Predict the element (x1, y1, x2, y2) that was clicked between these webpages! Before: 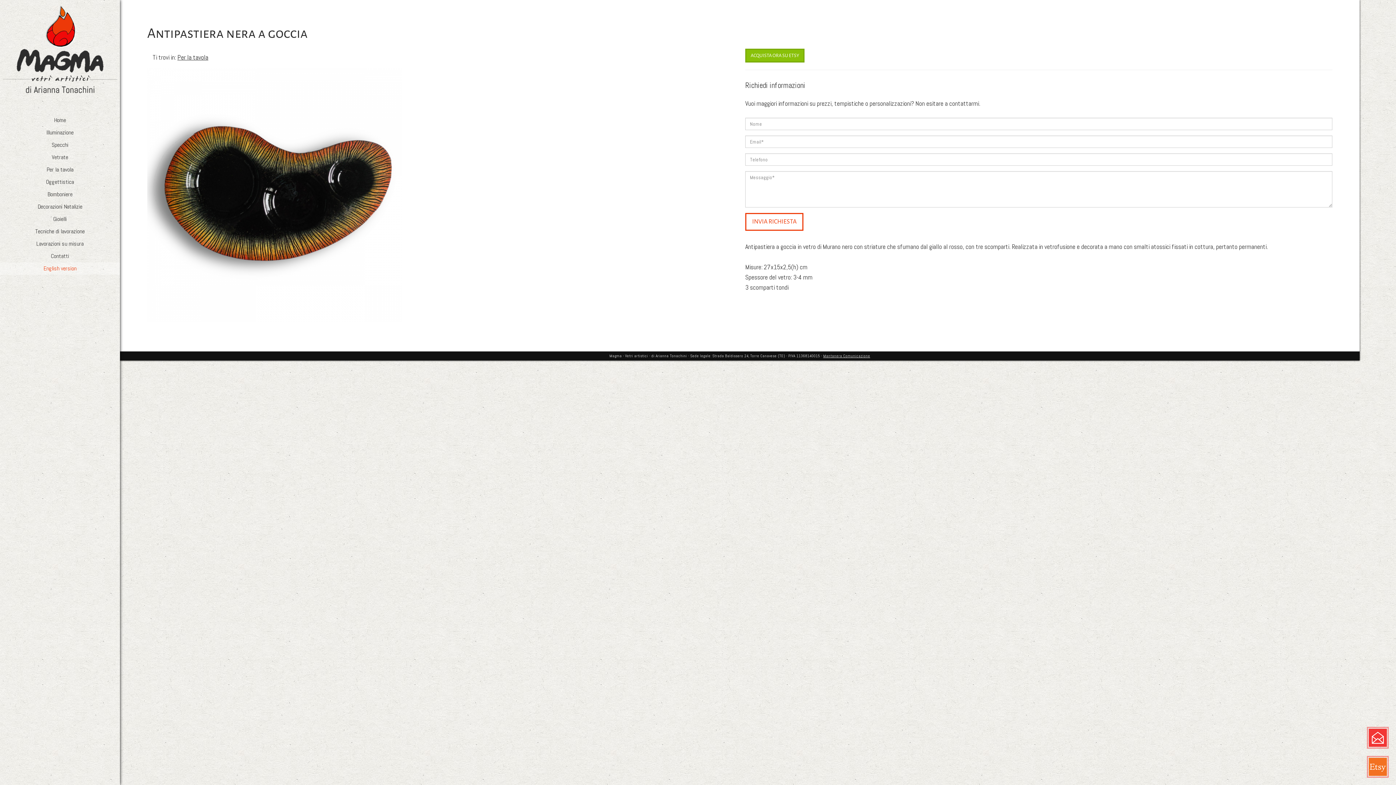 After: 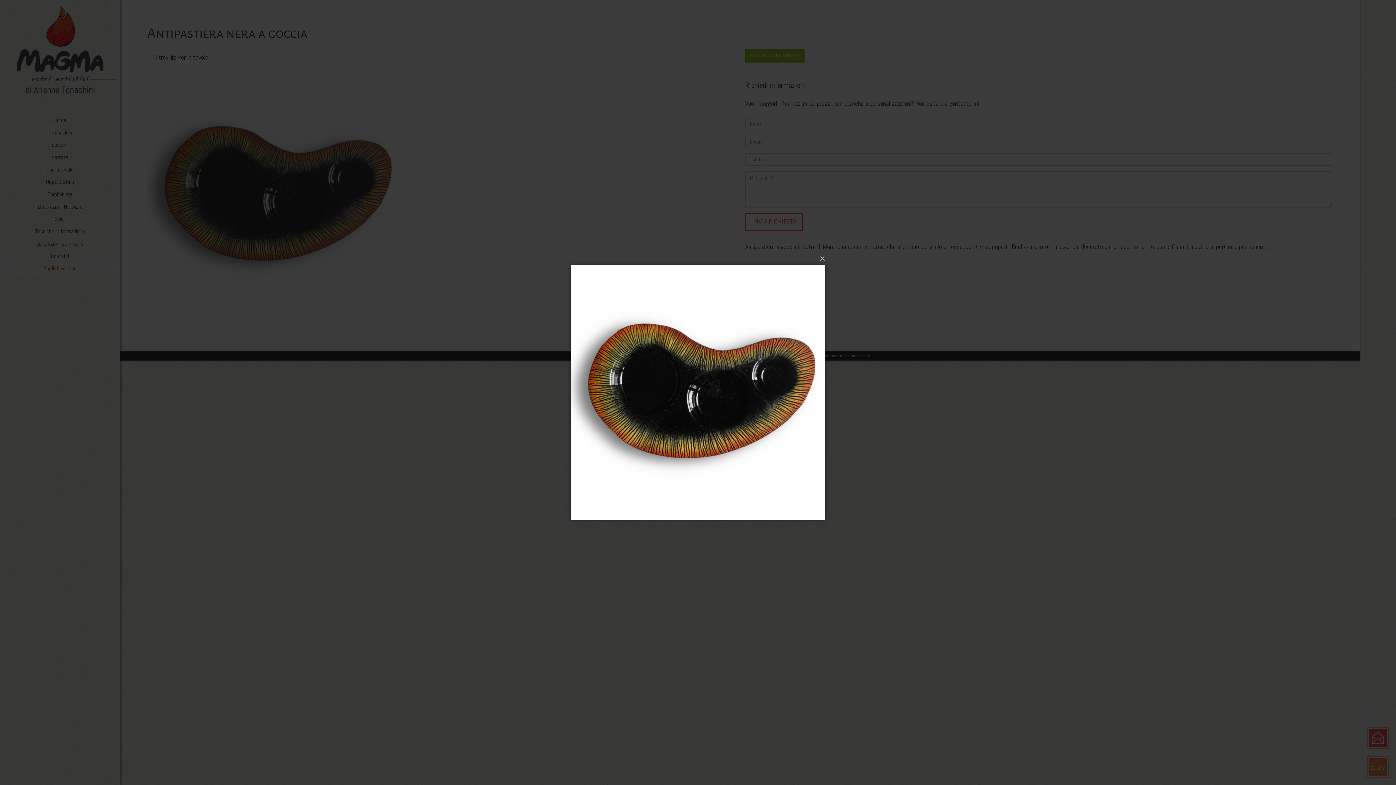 Action: bbox: (147, 68, 734, 322)